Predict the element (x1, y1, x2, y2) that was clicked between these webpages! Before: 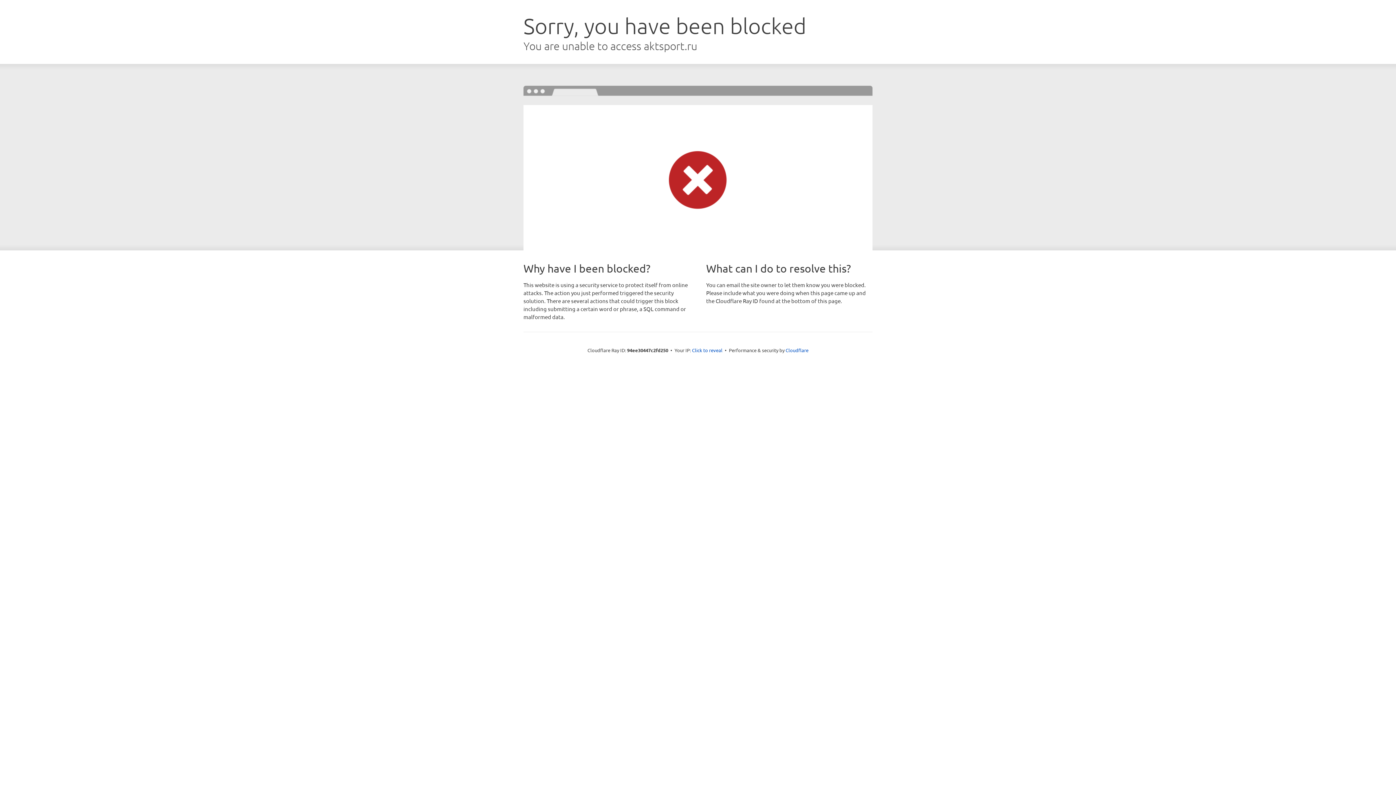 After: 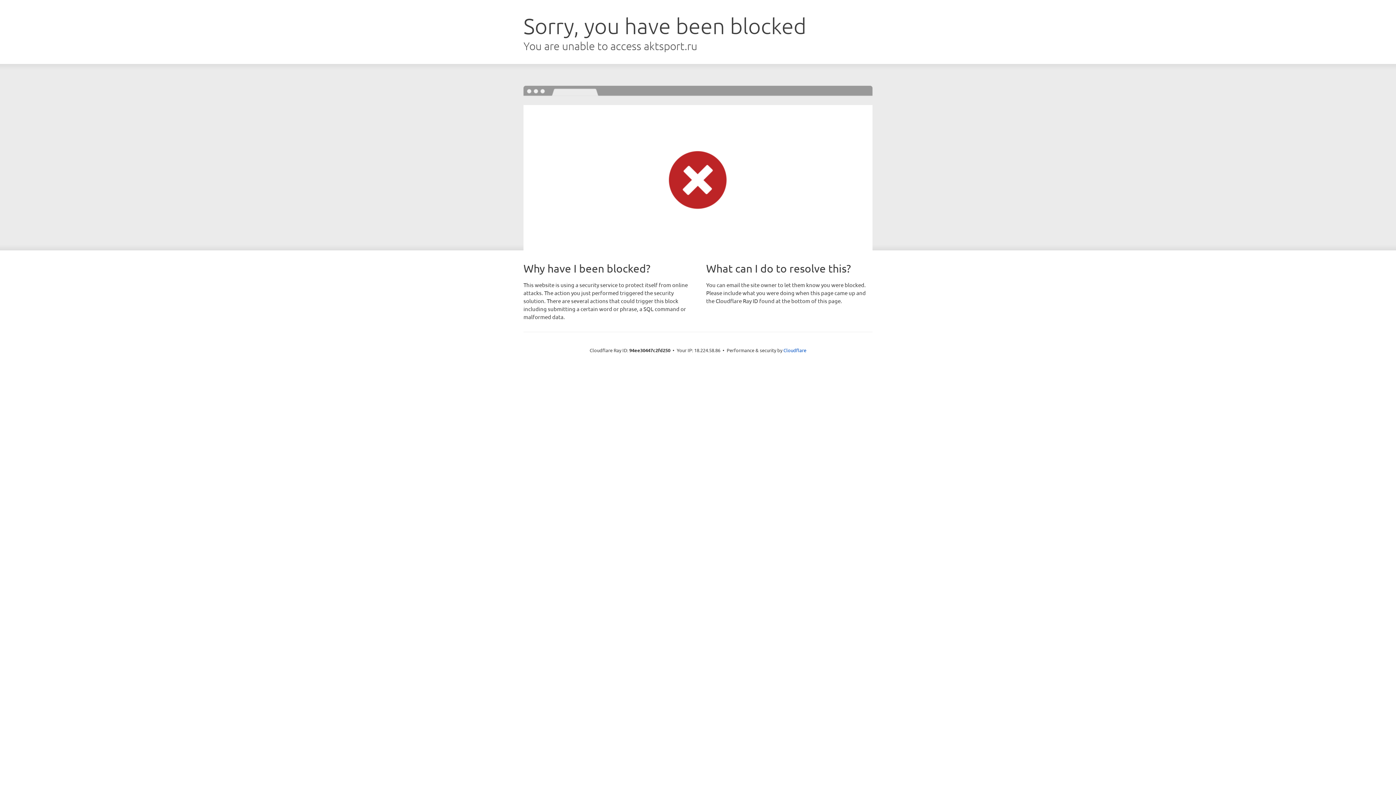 Action: label: Click to reveal bbox: (692, 346, 722, 353)